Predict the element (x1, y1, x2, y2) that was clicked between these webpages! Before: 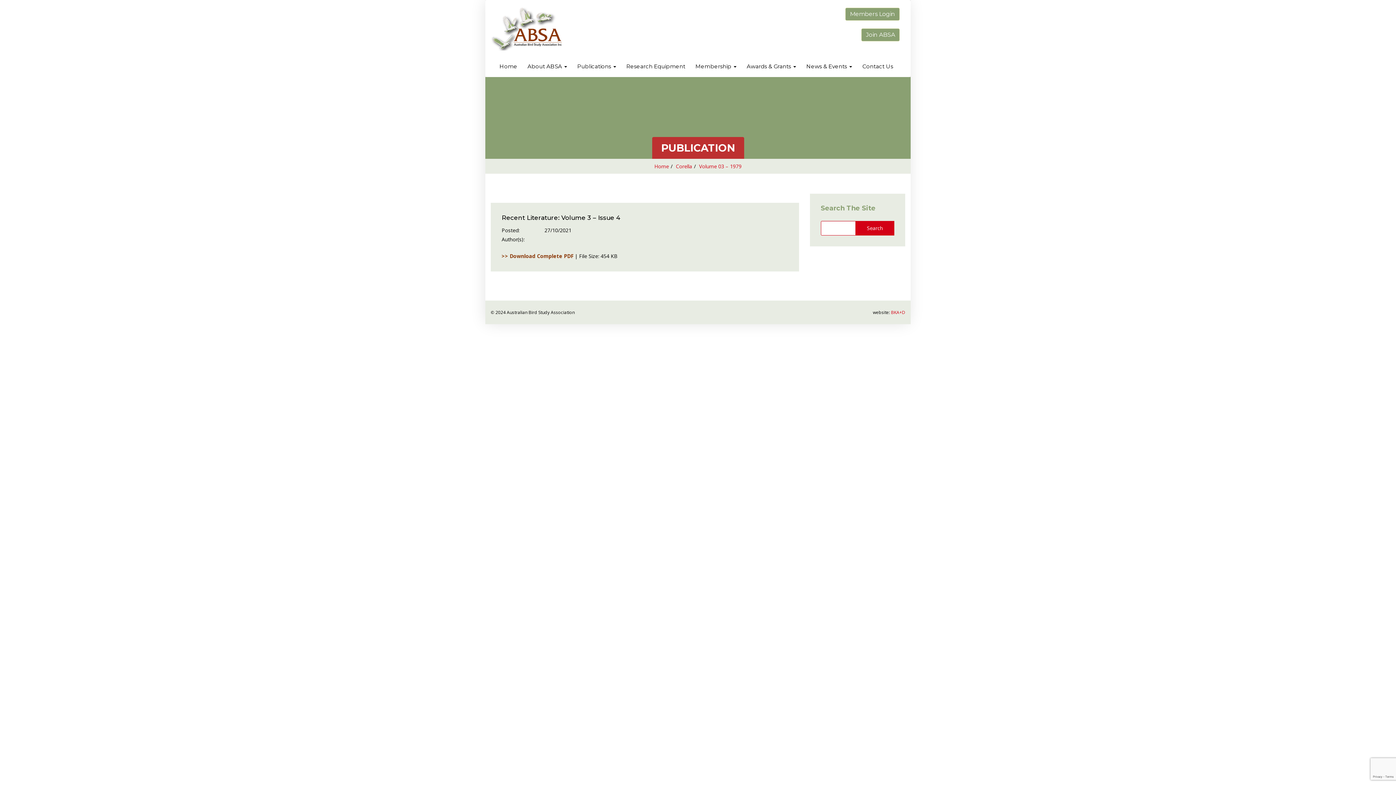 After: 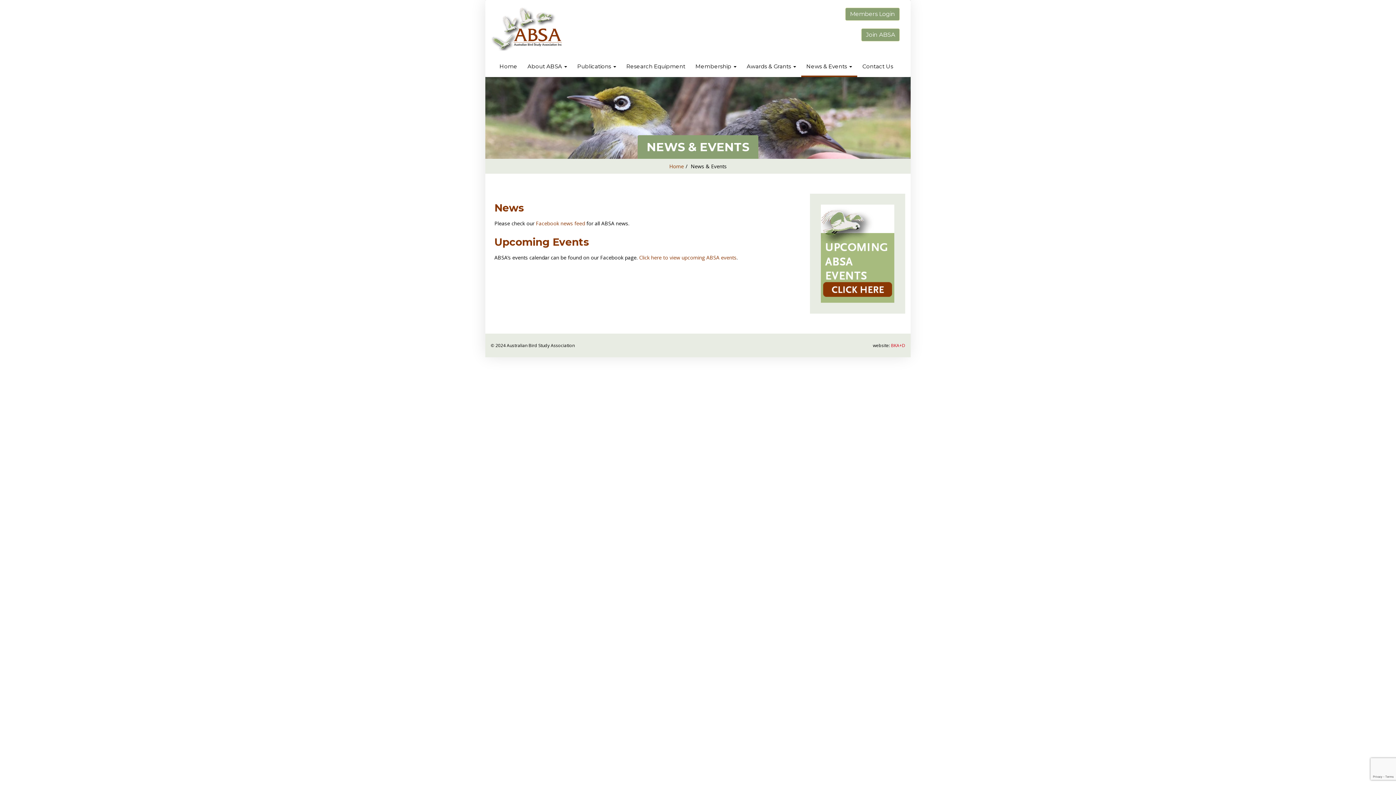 Action: label: News & Events  bbox: (801, 57, 857, 77)